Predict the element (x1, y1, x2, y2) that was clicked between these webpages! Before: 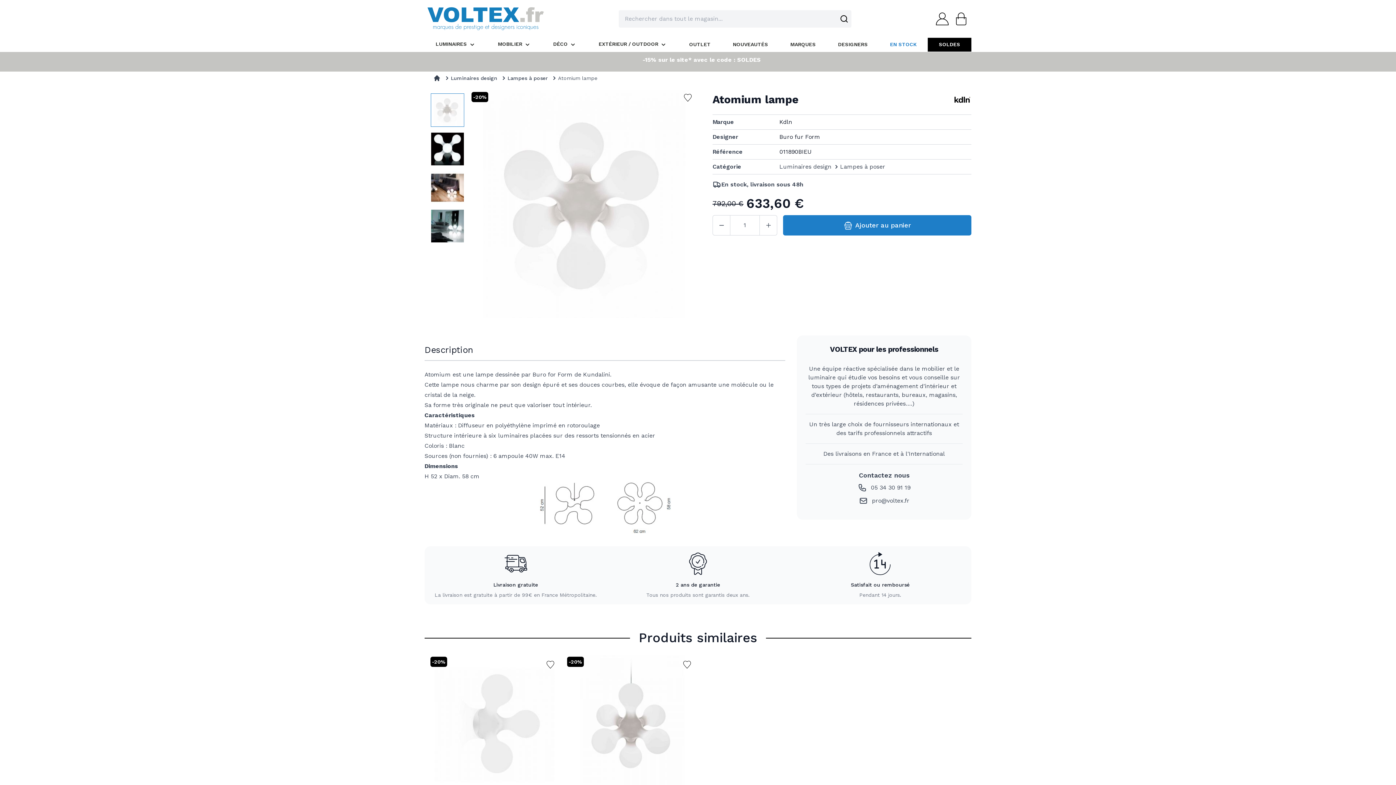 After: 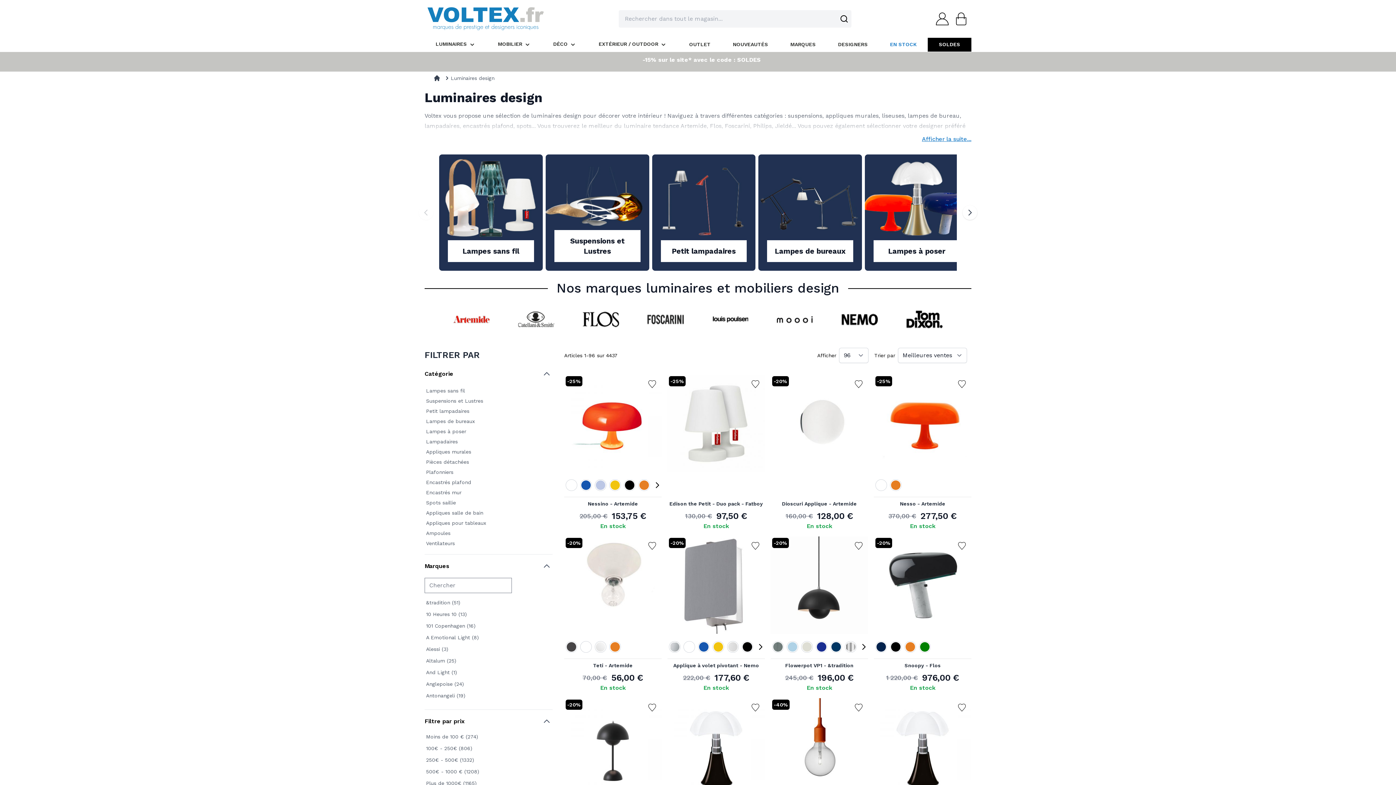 Action: label: Luminaires design bbox: (450, 74, 497, 81)